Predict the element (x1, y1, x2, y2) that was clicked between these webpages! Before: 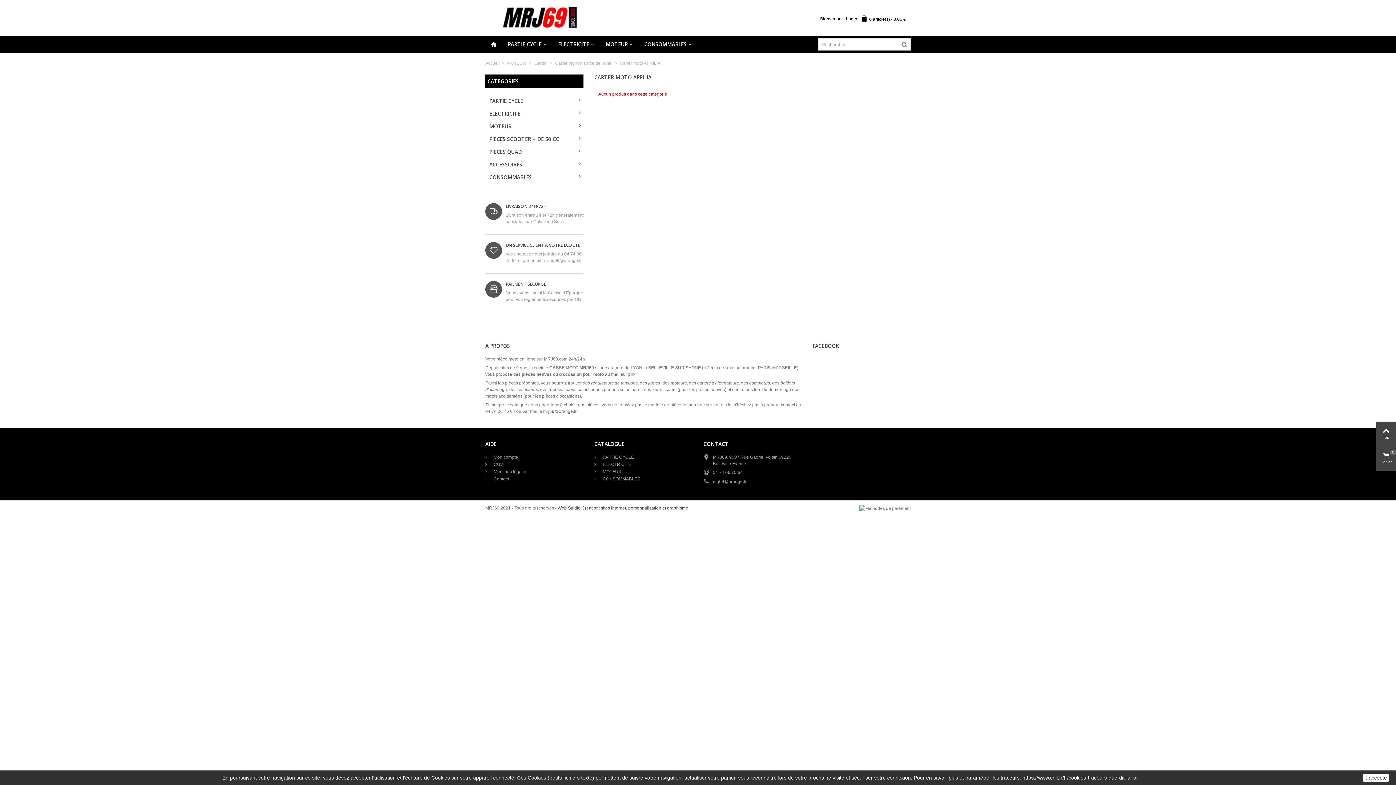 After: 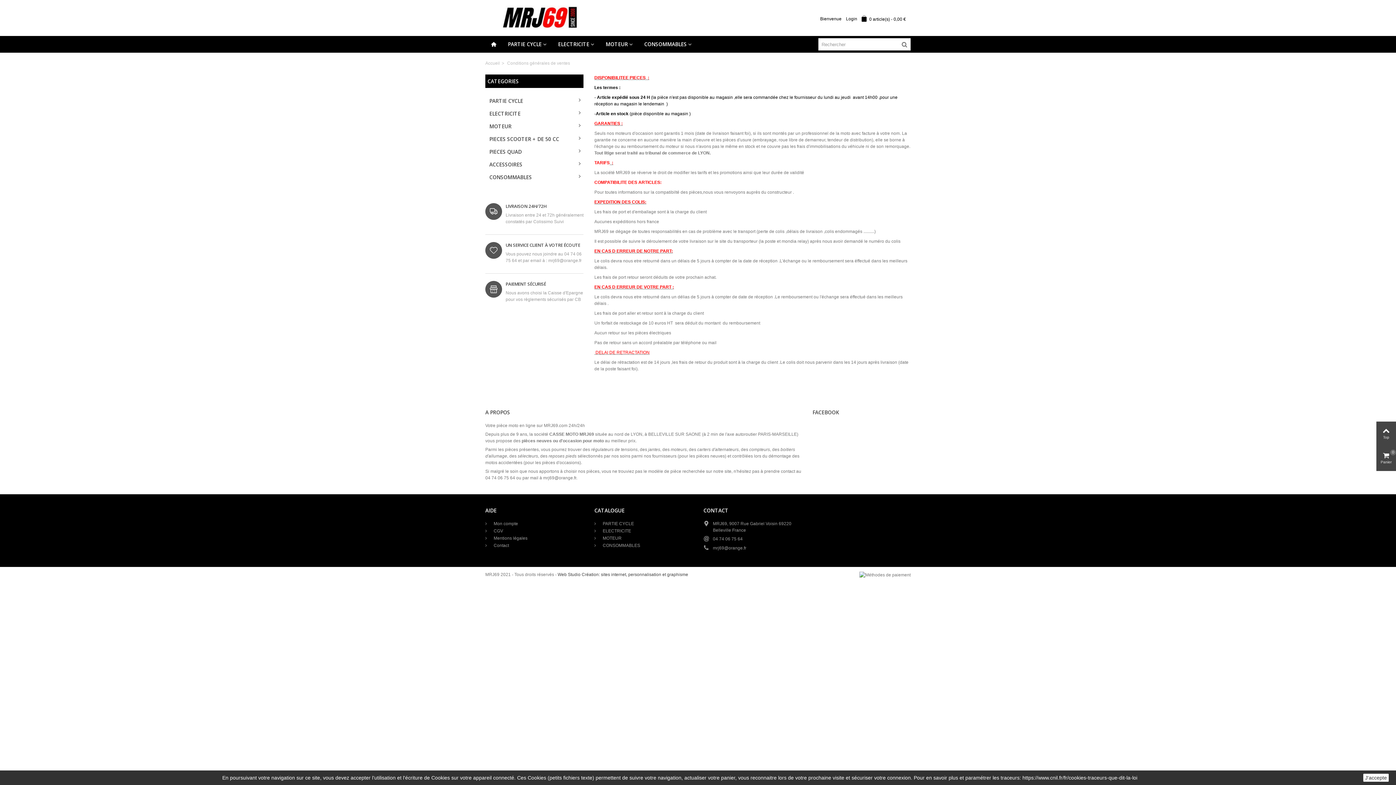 Action: bbox: (485, 461, 583, 468) label:  CGV